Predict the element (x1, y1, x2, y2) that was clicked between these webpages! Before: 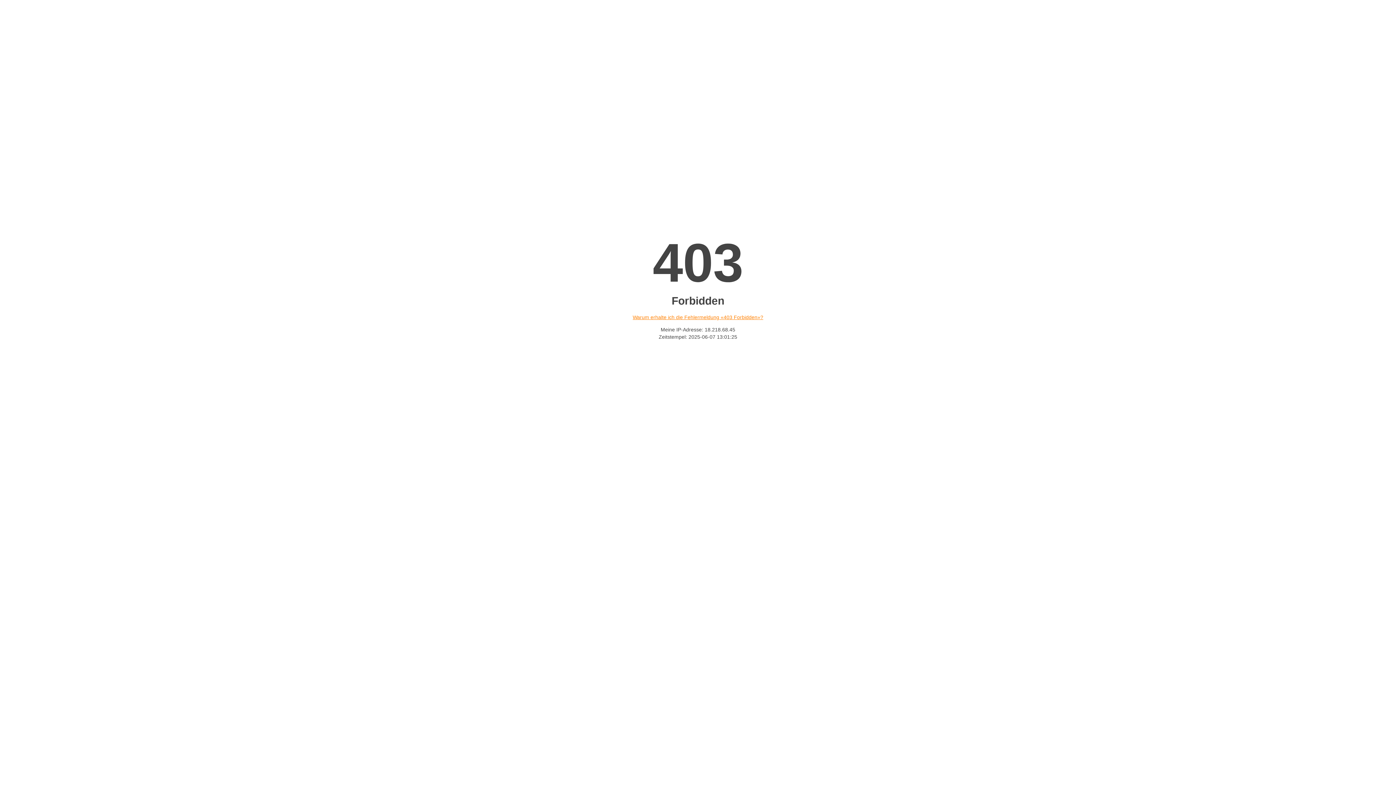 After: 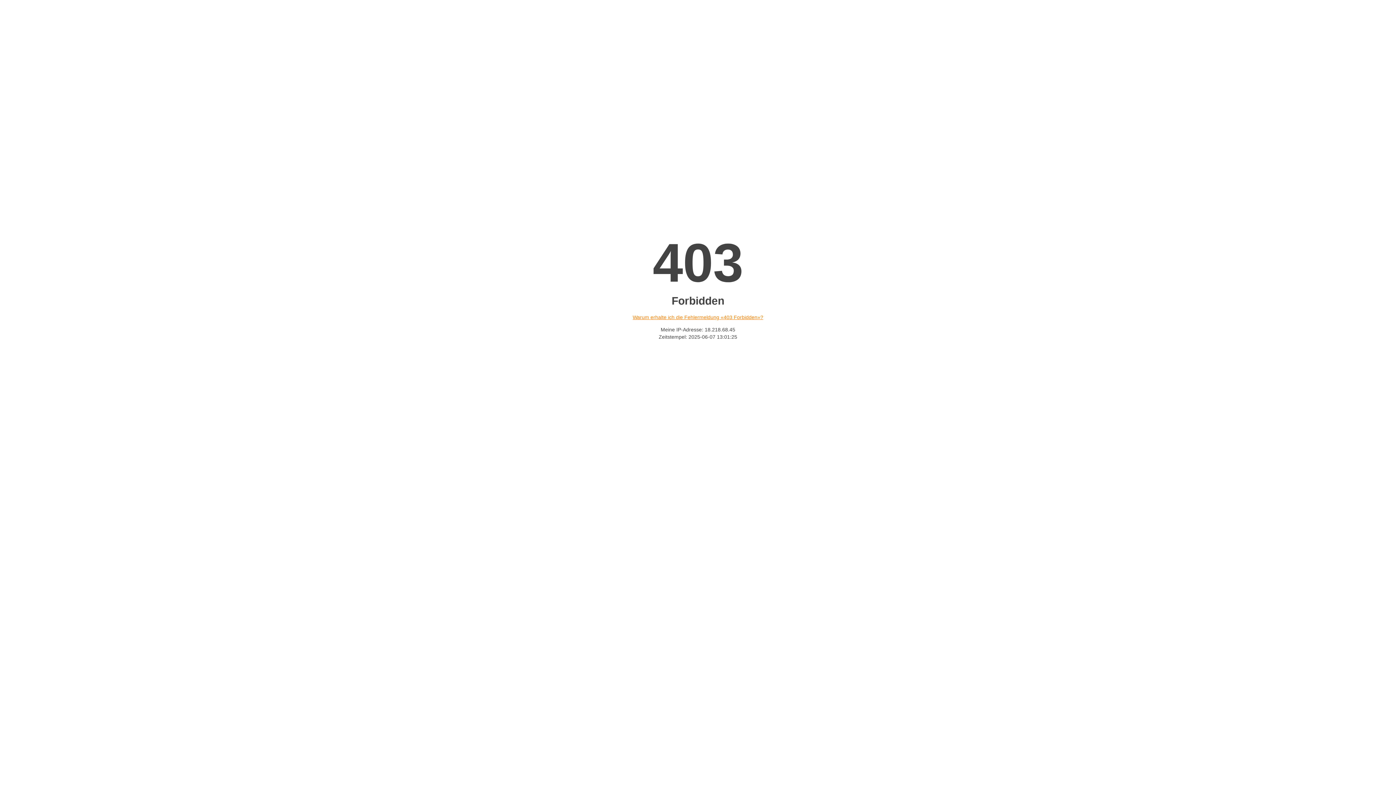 Action: bbox: (632, 314, 763, 320) label: Warum erhalte ich die Fehlermeldung «403 Forbidden»?